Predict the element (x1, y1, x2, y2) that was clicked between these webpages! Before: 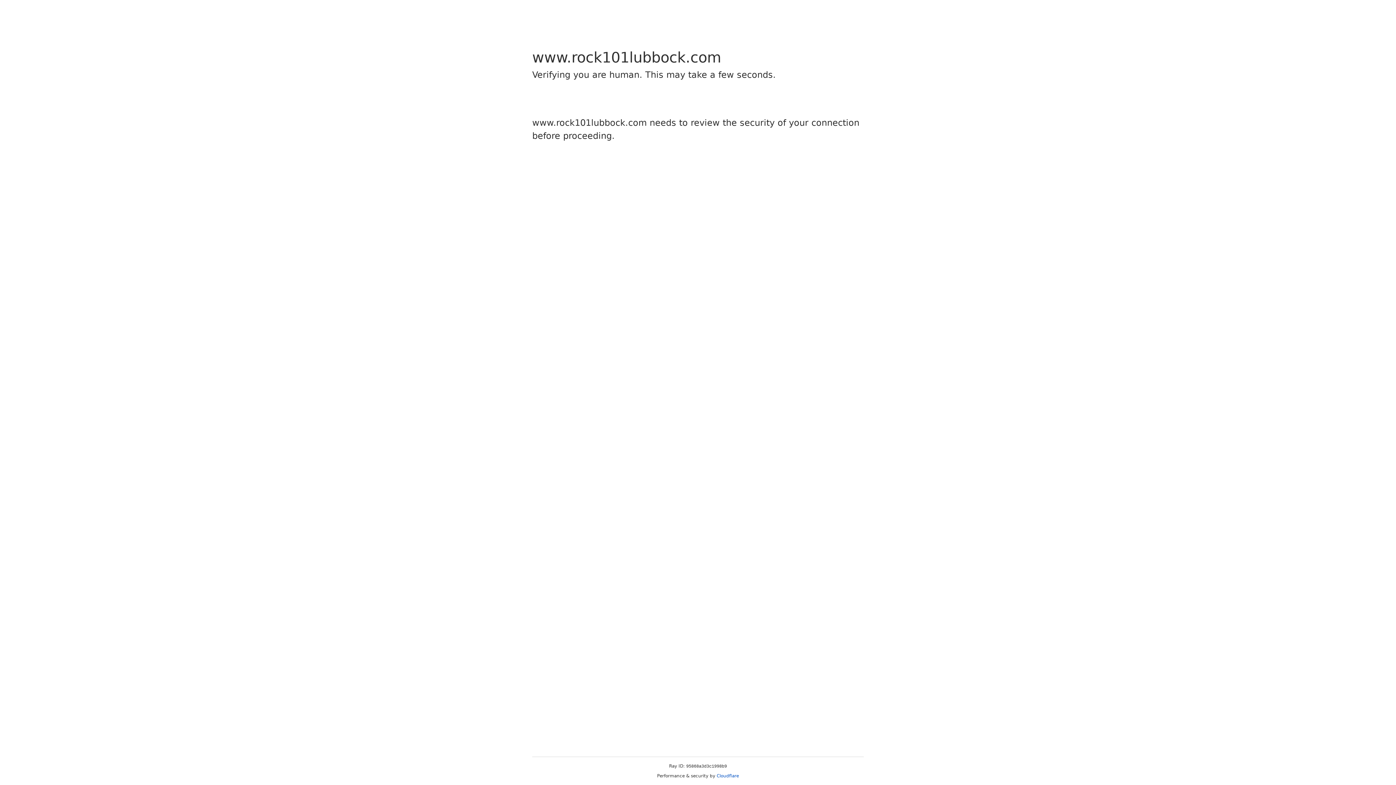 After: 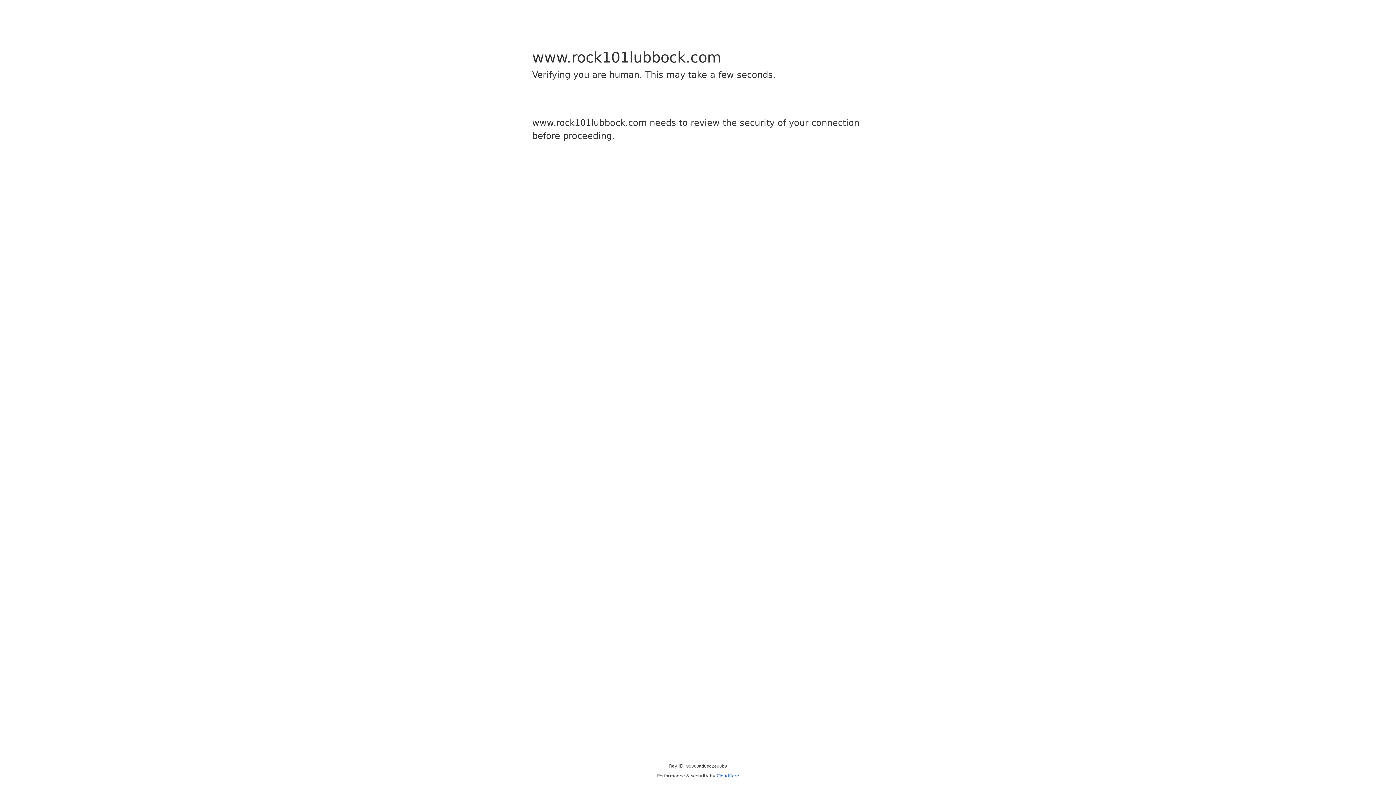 Action: label: Cloudflare bbox: (716, 773, 739, 778)